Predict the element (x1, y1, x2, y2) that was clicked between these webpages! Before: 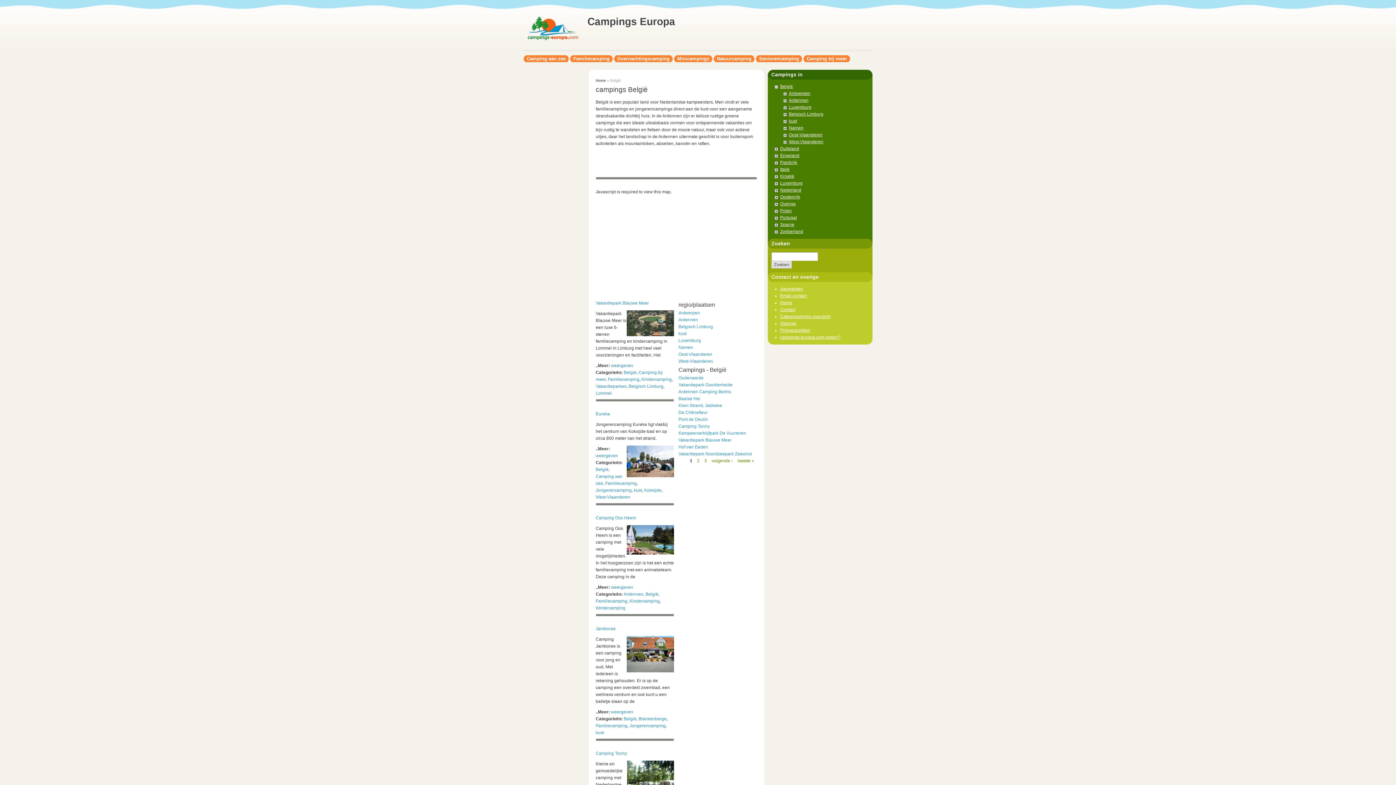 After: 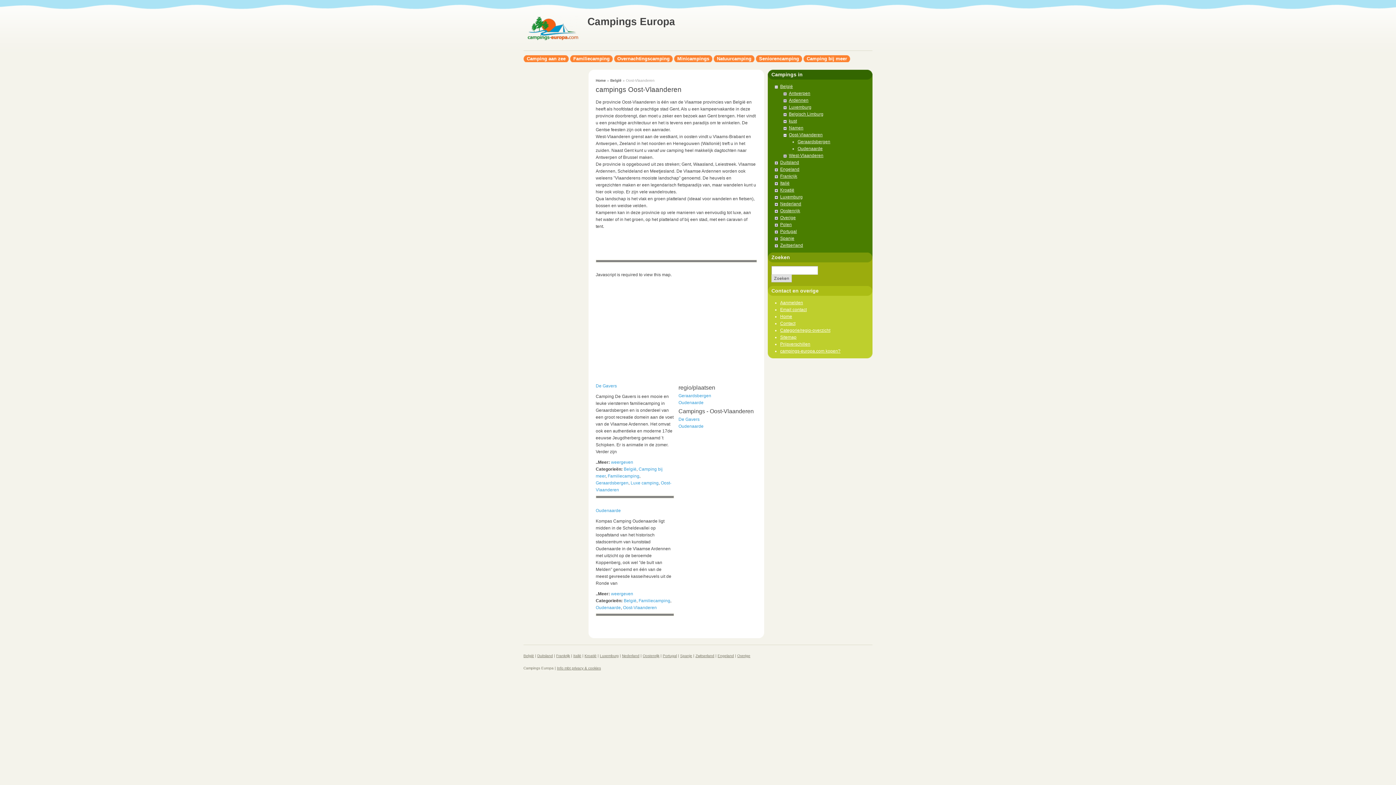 Action: bbox: (789, 132, 822, 137) label: Oost-Vlaanderen